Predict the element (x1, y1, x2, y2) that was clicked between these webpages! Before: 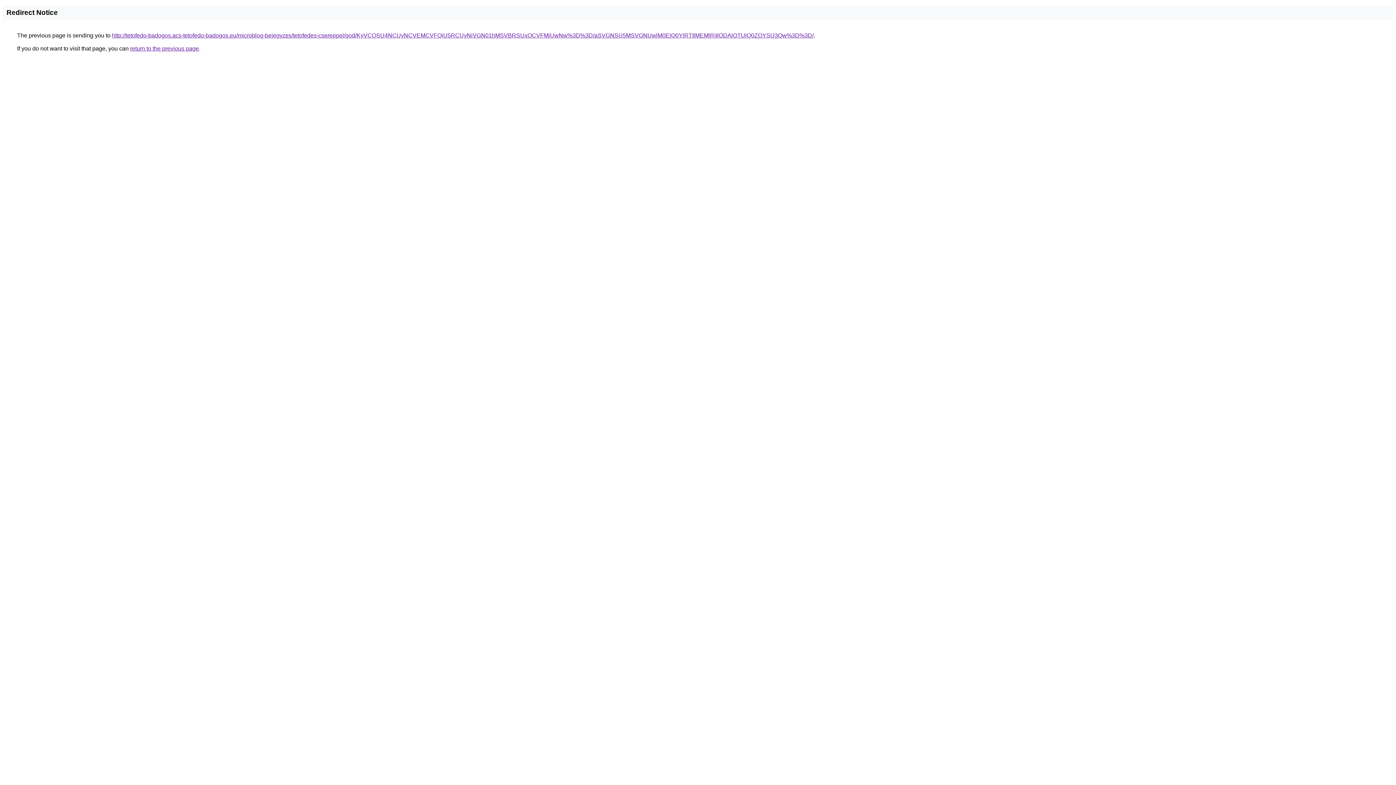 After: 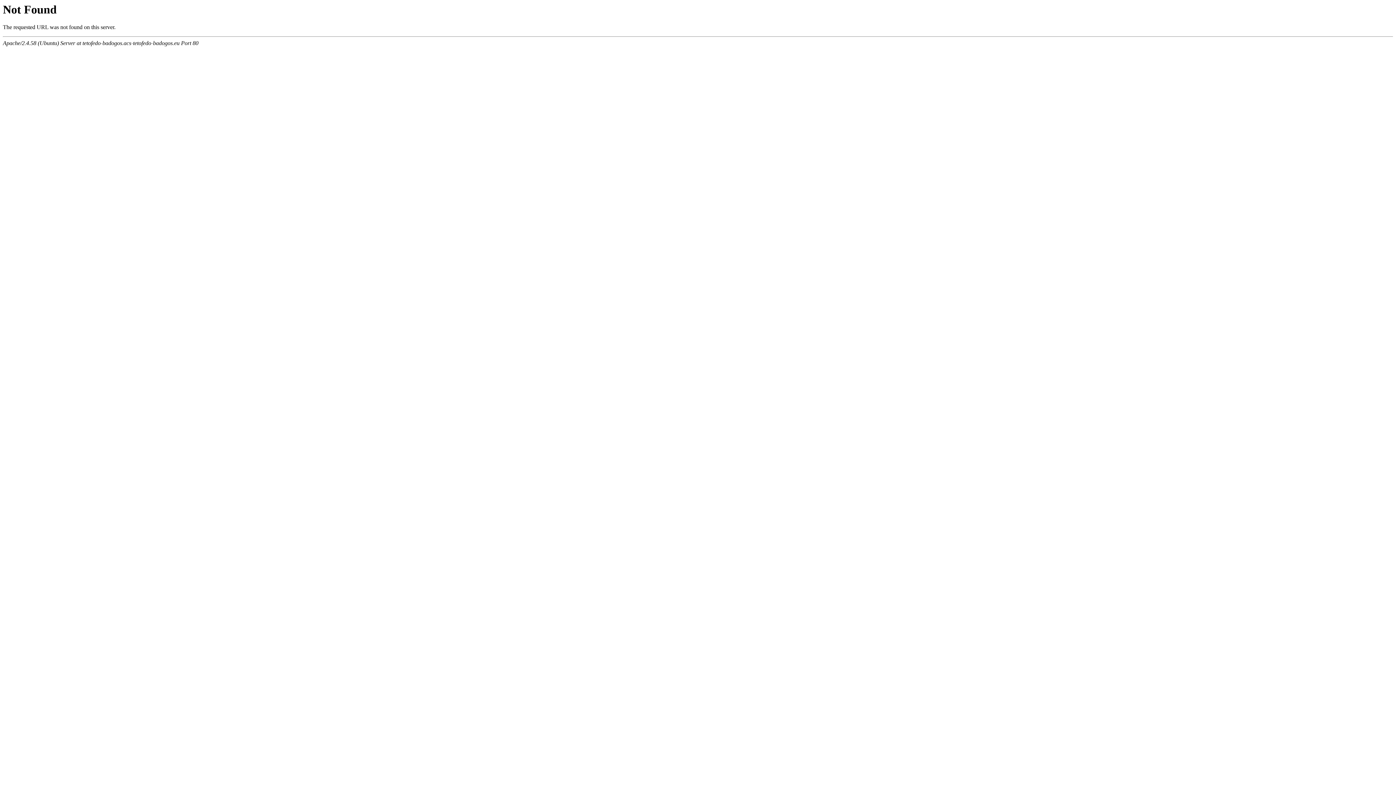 Action: bbox: (112, 32, 813, 38) label: http://tetofedo-badogos.acs-tetofedo-badogos.eu/microblog-bejegyzes/tetofedes-csereppel/god/KyVCQSU4NCUyNCVEMCVFQiU5RCUyNiVGN01hMSVBRSUxOCVFMiUwNw%3D%3D/aSVGNSU5MSVGNUwlM0ElQ0YlRTIlMEMlRjIlODAlOTUlQ0ZOYSU3Qw%3D%3D/